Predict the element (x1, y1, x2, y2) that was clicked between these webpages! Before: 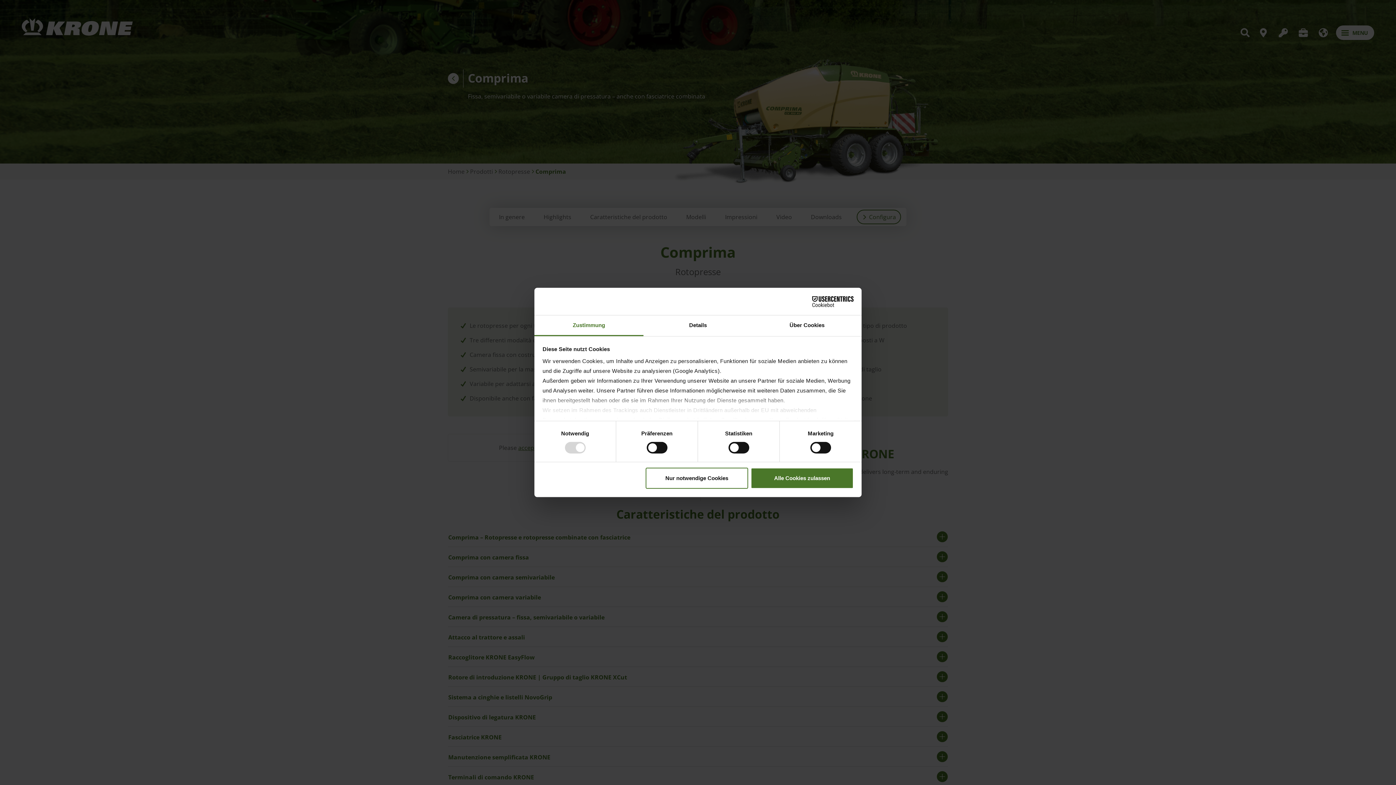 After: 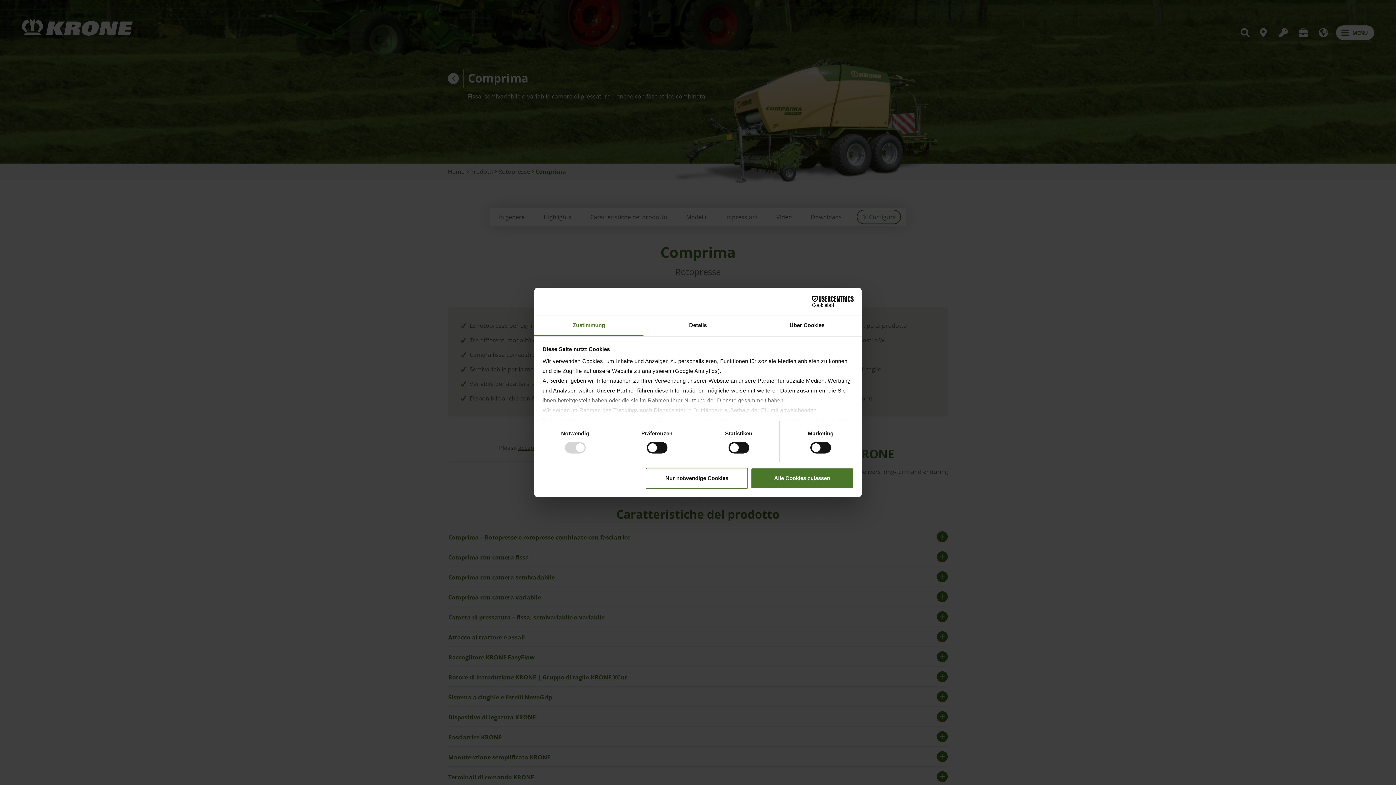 Action: bbox: (534, 315, 643, 336) label: Zustimmung